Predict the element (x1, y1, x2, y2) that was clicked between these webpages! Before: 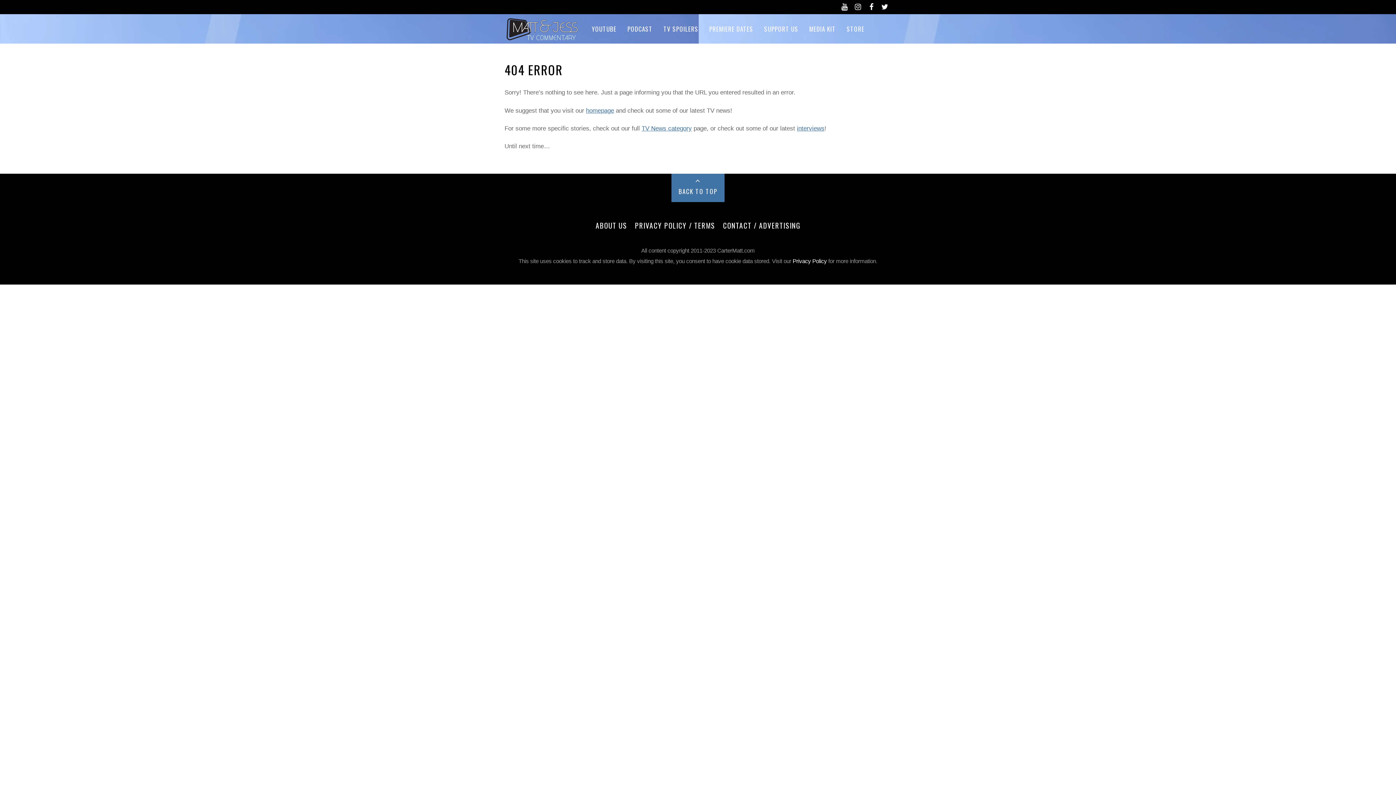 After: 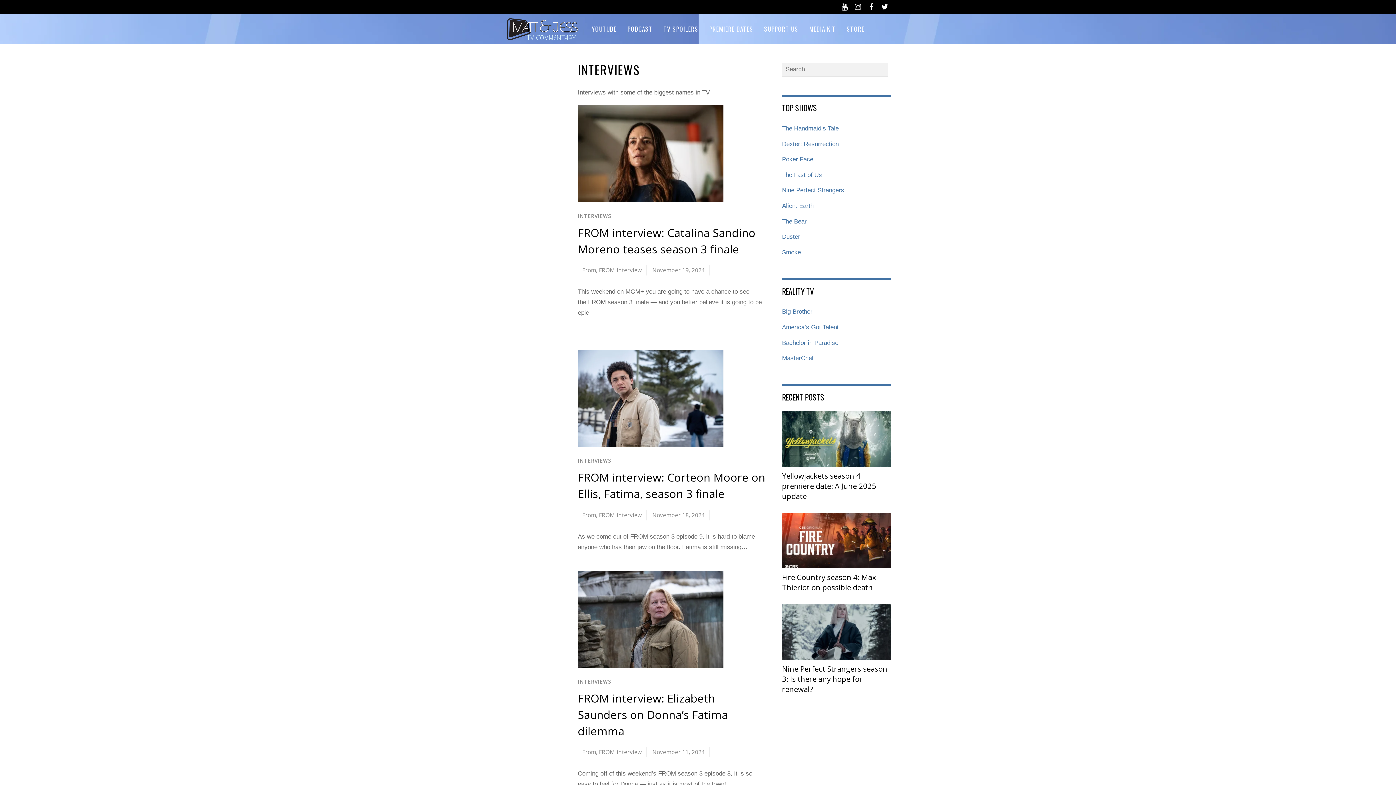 Action: label: interviews bbox: (797, 125, 824, 131)